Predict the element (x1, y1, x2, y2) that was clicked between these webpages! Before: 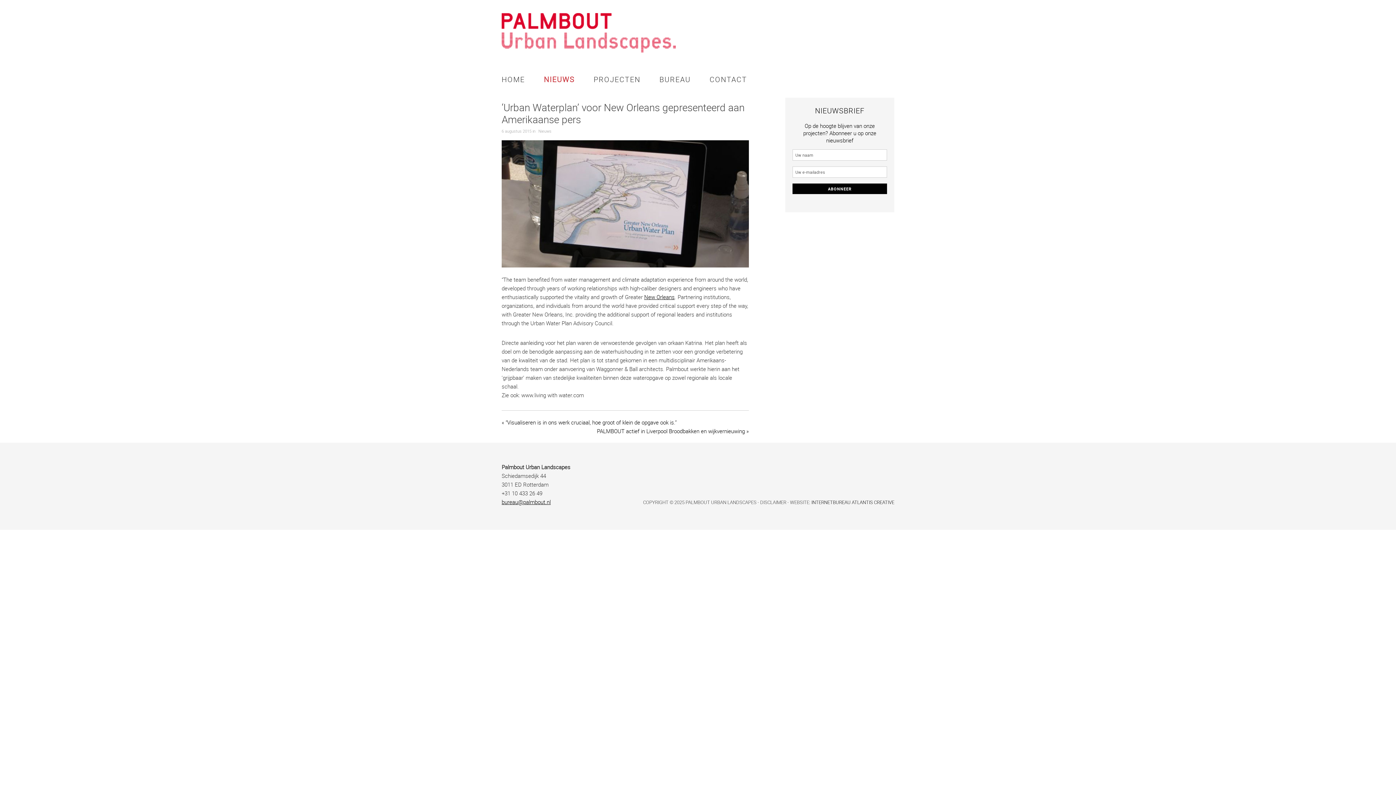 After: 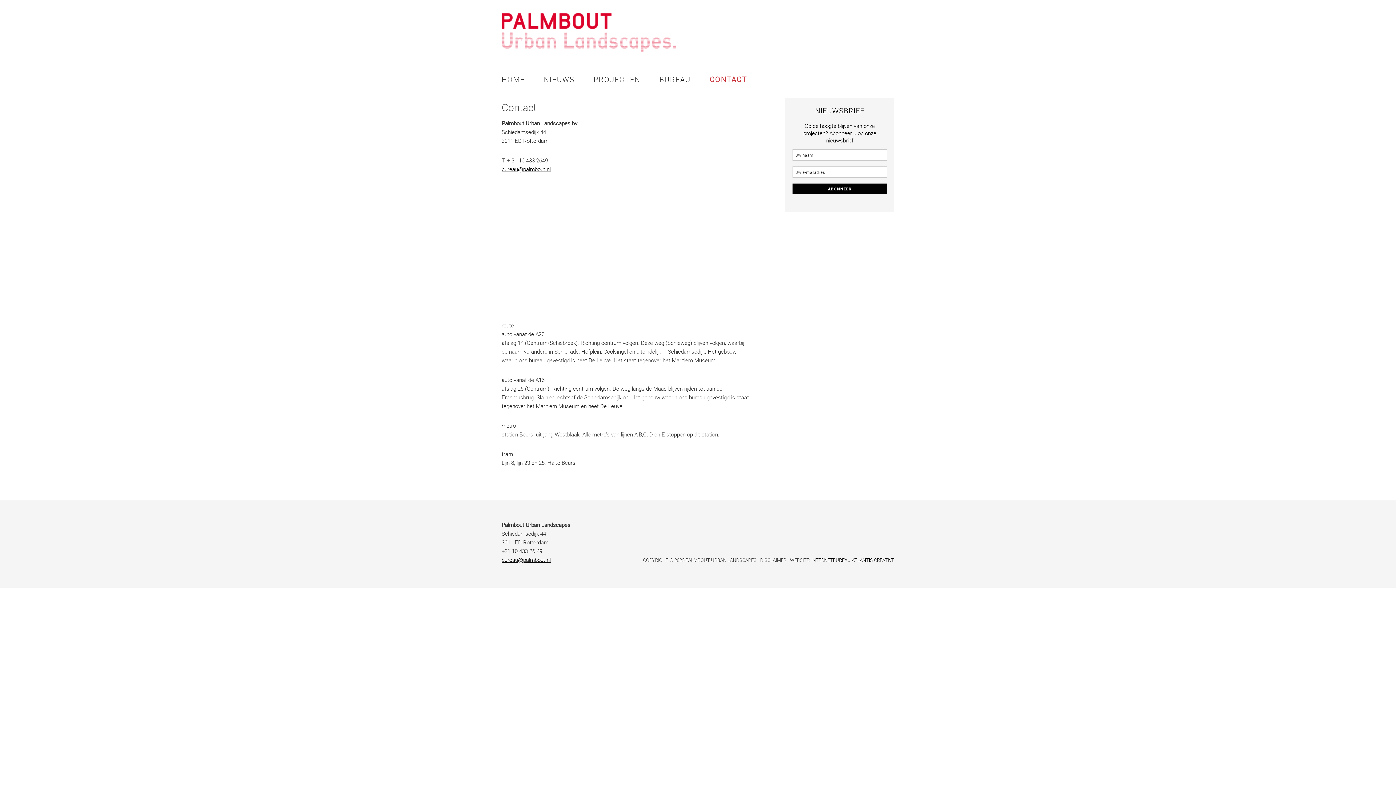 Action: label: CONTACT bbox: (700, 68, 756, 90)